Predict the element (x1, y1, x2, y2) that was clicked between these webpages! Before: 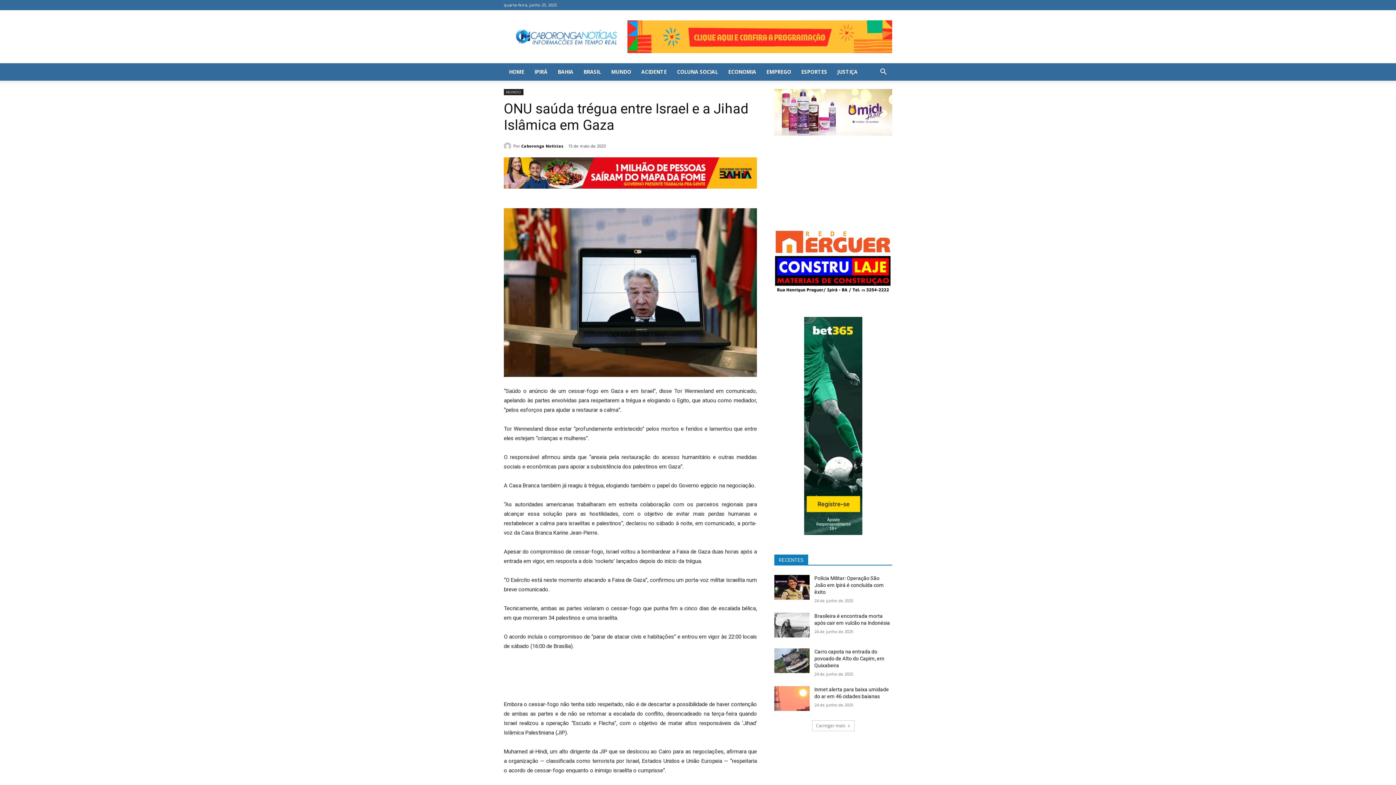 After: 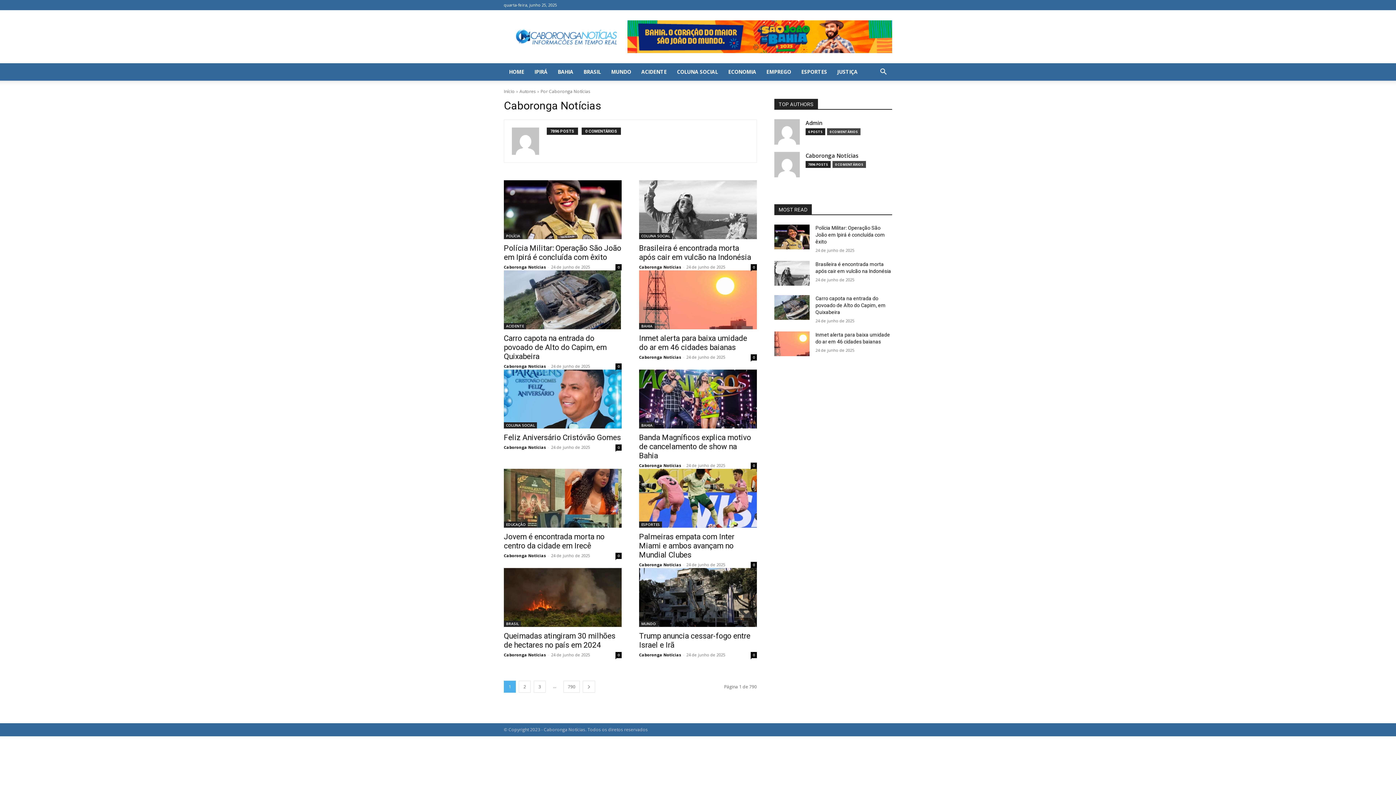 Action: bbox: (521, 140, 563, 151) label: Caboronga Notícias